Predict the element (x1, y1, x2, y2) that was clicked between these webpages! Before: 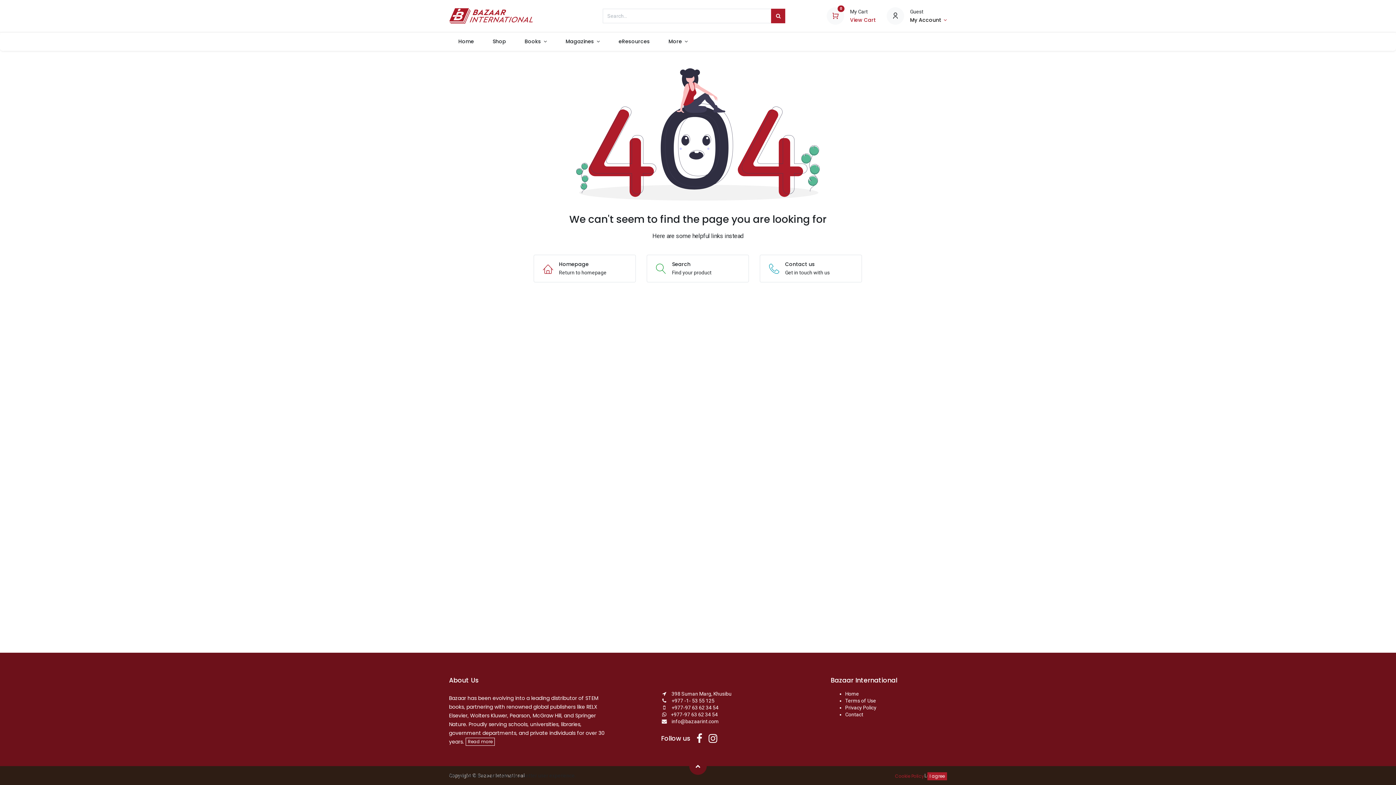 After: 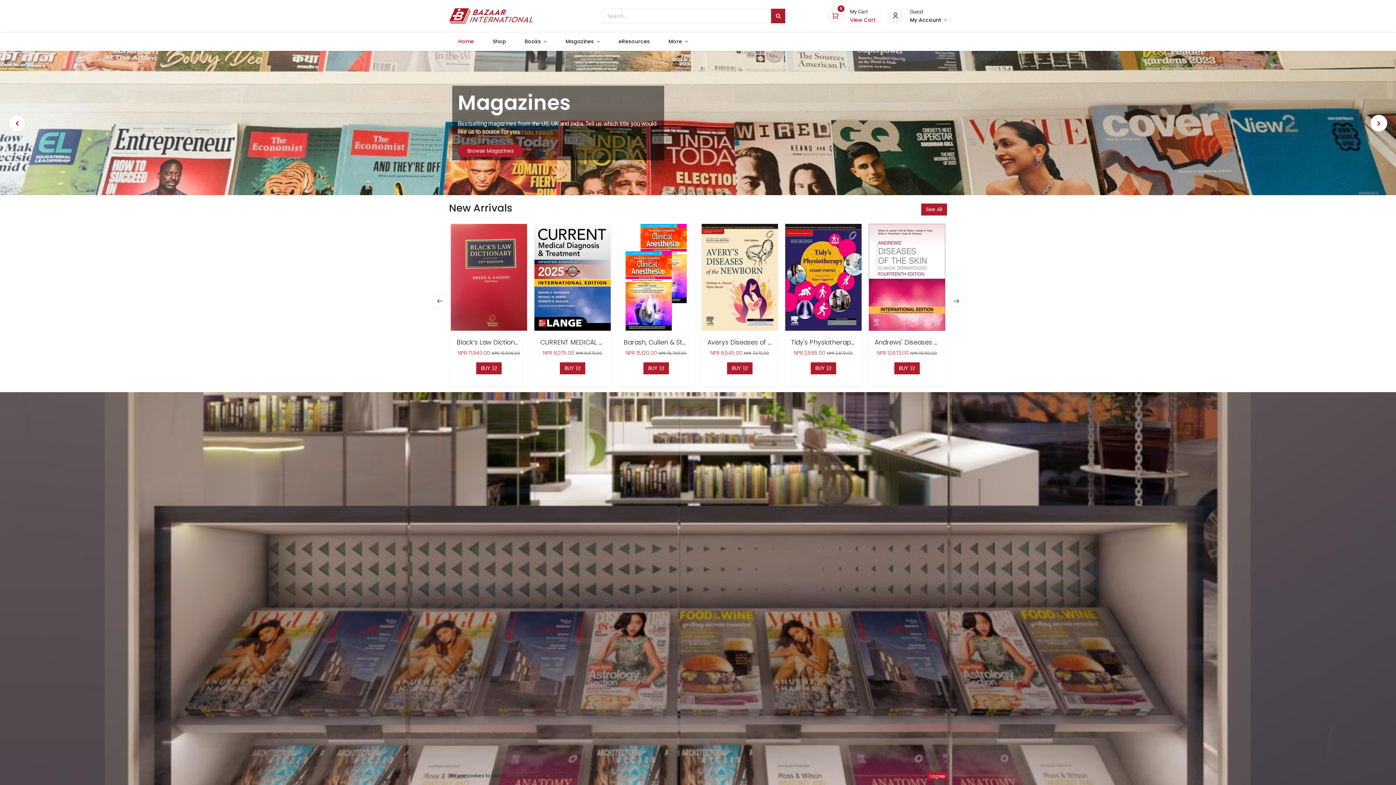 Action: bbox: (449, 32, 483, 50) label: Home